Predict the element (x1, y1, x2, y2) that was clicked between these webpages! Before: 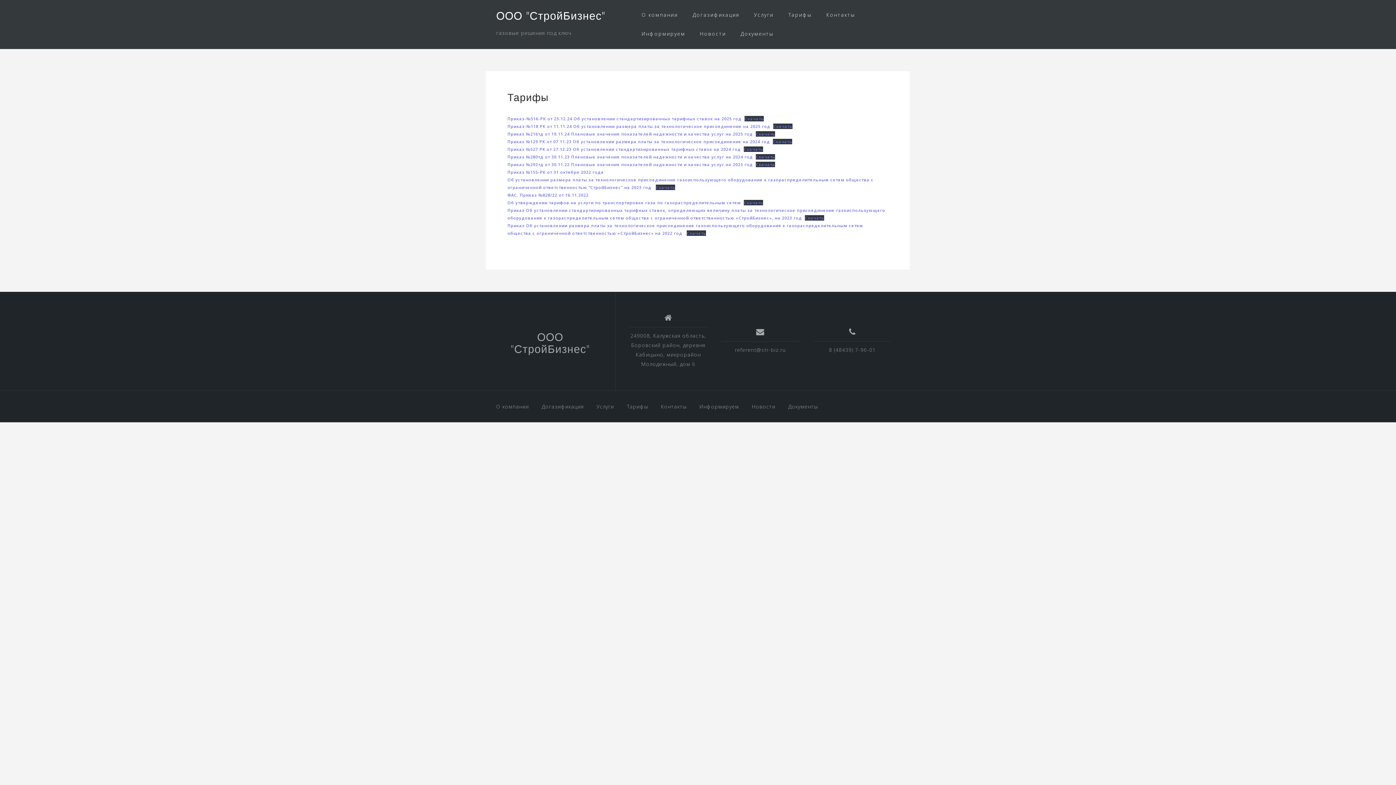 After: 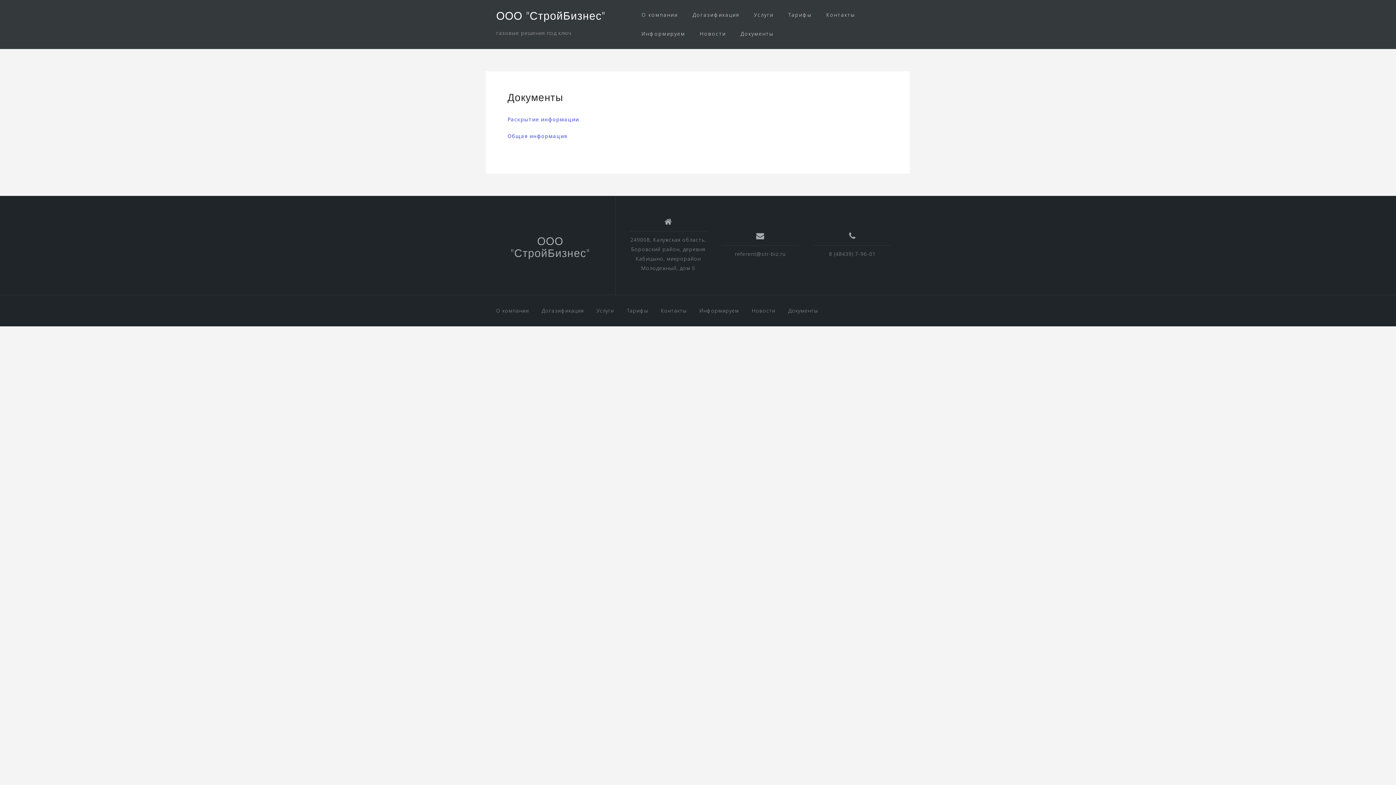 Action: bbox: (740, 28, 773, 39) label: Документы